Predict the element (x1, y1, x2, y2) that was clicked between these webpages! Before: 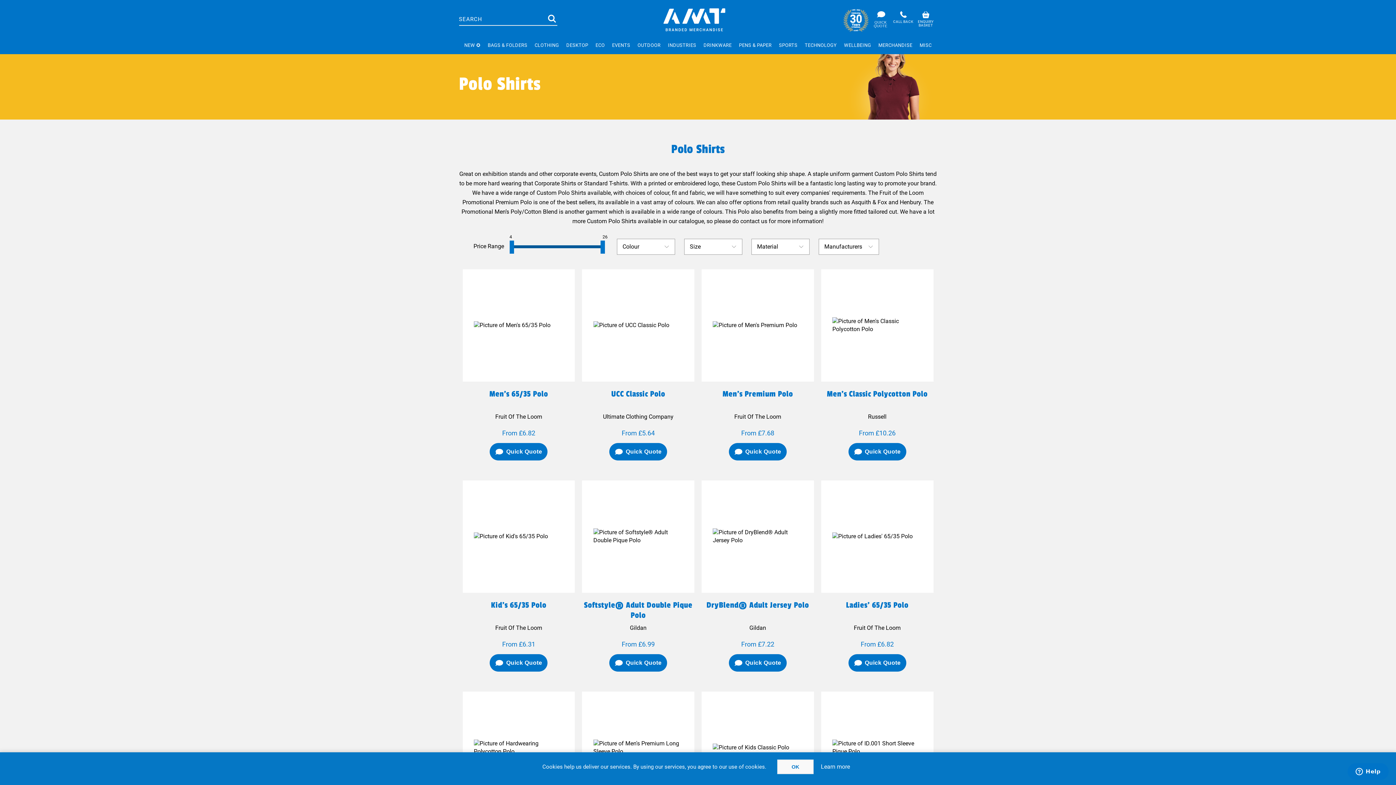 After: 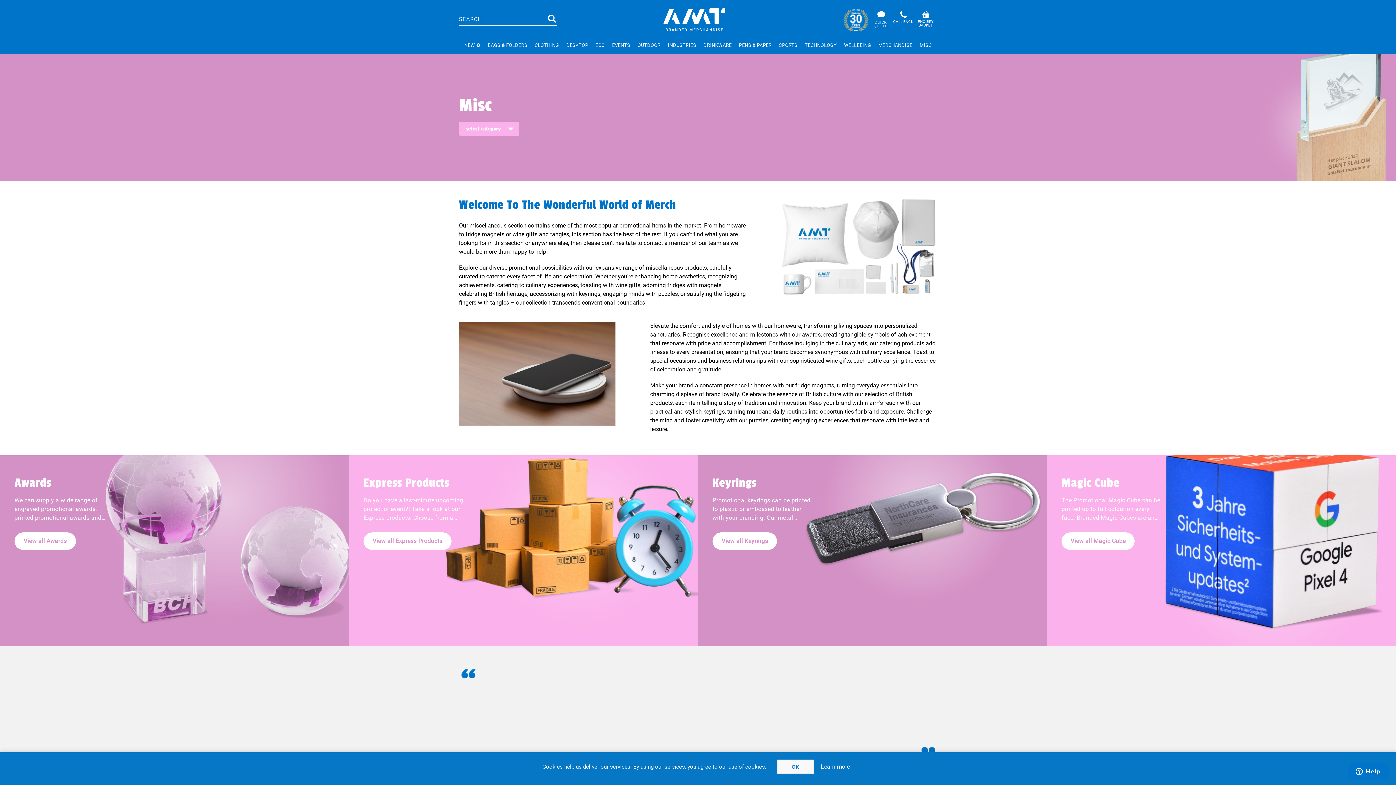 Action: label: MISC bbox: (916, 40, 935, 50)